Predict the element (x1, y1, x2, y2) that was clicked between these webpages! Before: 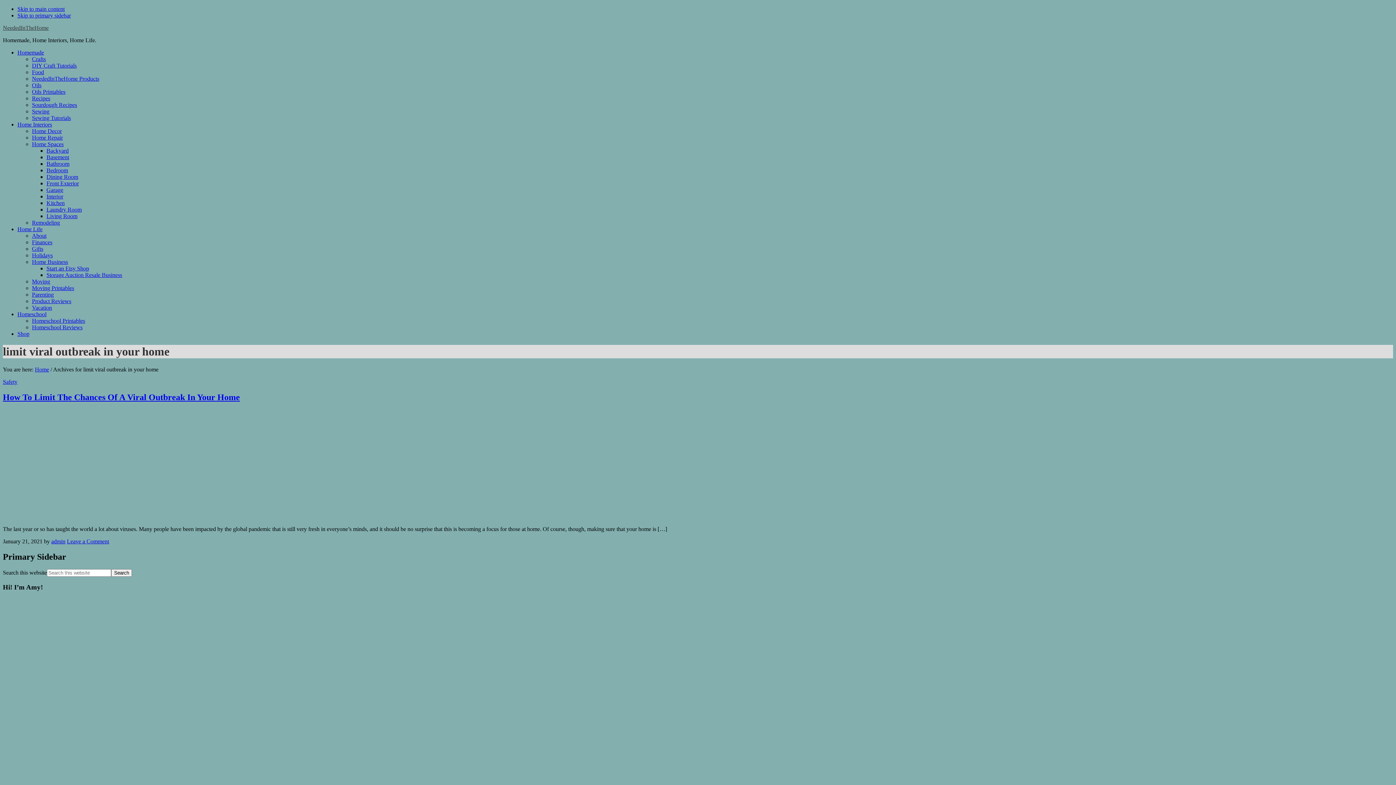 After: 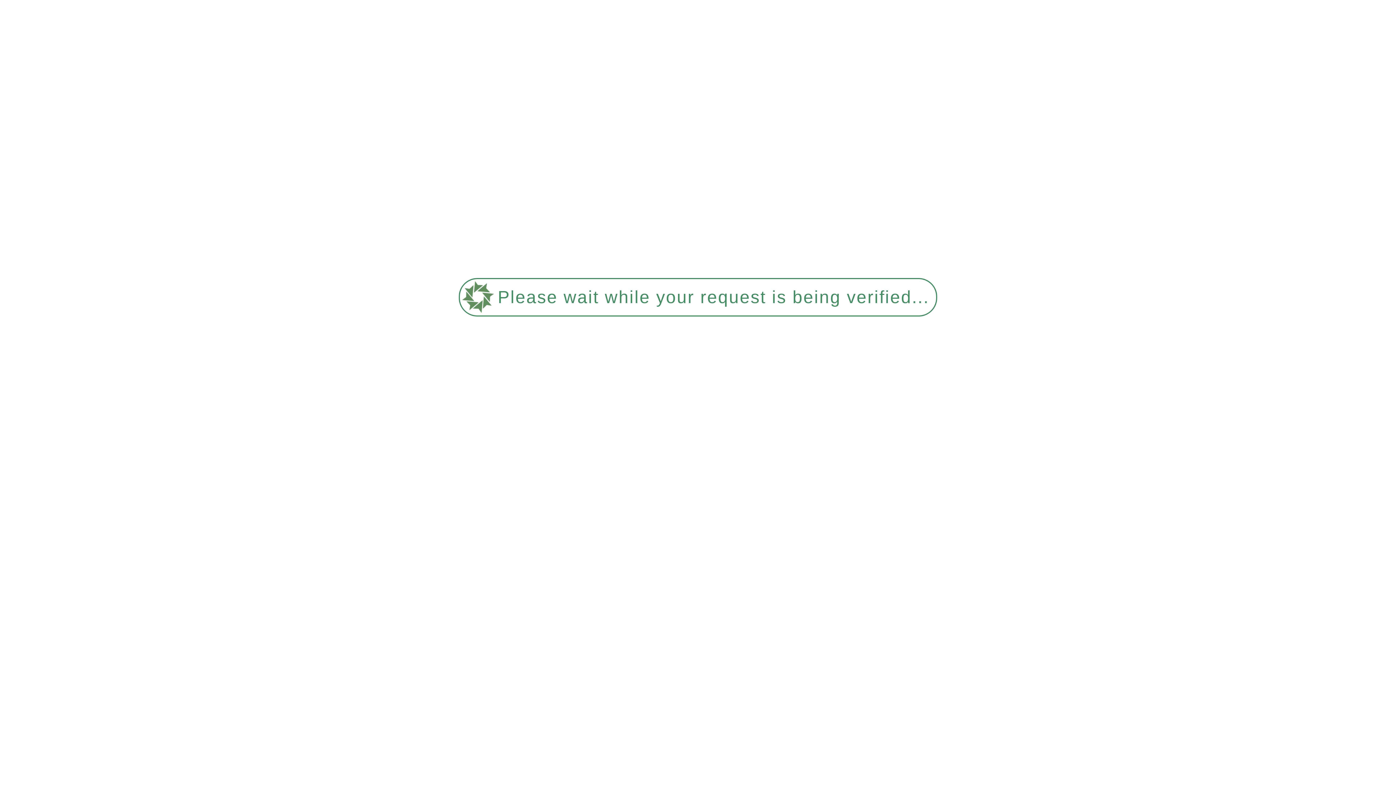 Action: bbox: (32, 82, 41, 88) label: Oils